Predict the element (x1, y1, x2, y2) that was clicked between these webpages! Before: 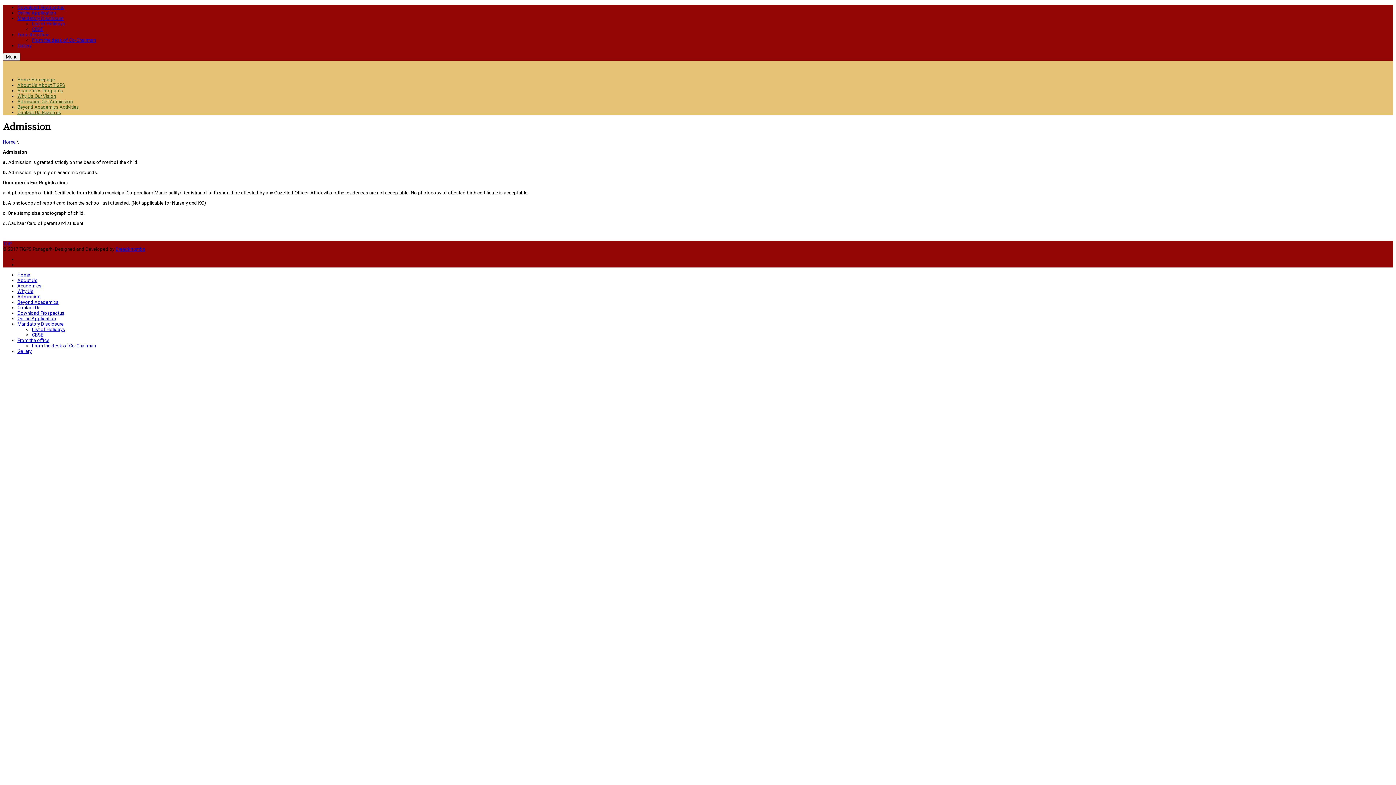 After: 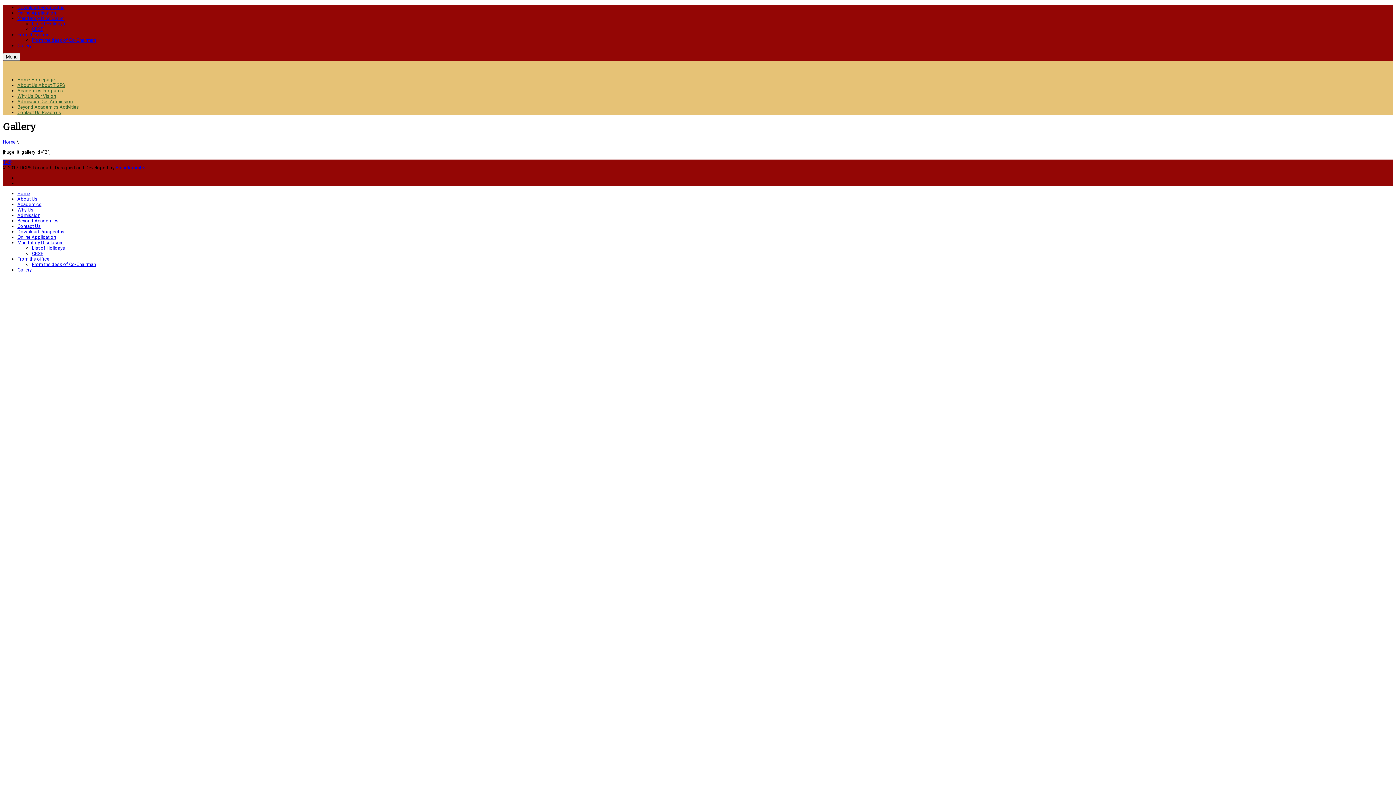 Action: label: Gallery bbox: (17, 348, 31, 354)